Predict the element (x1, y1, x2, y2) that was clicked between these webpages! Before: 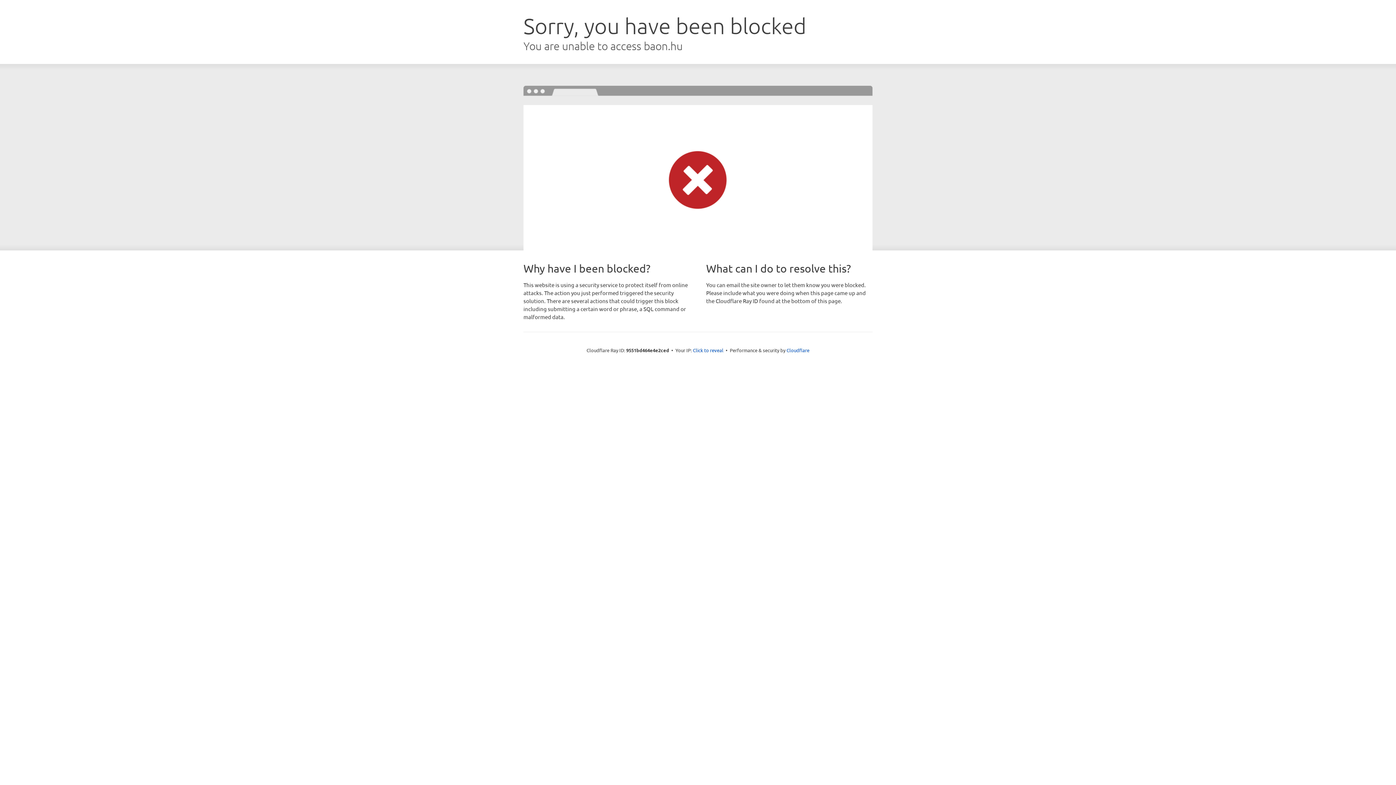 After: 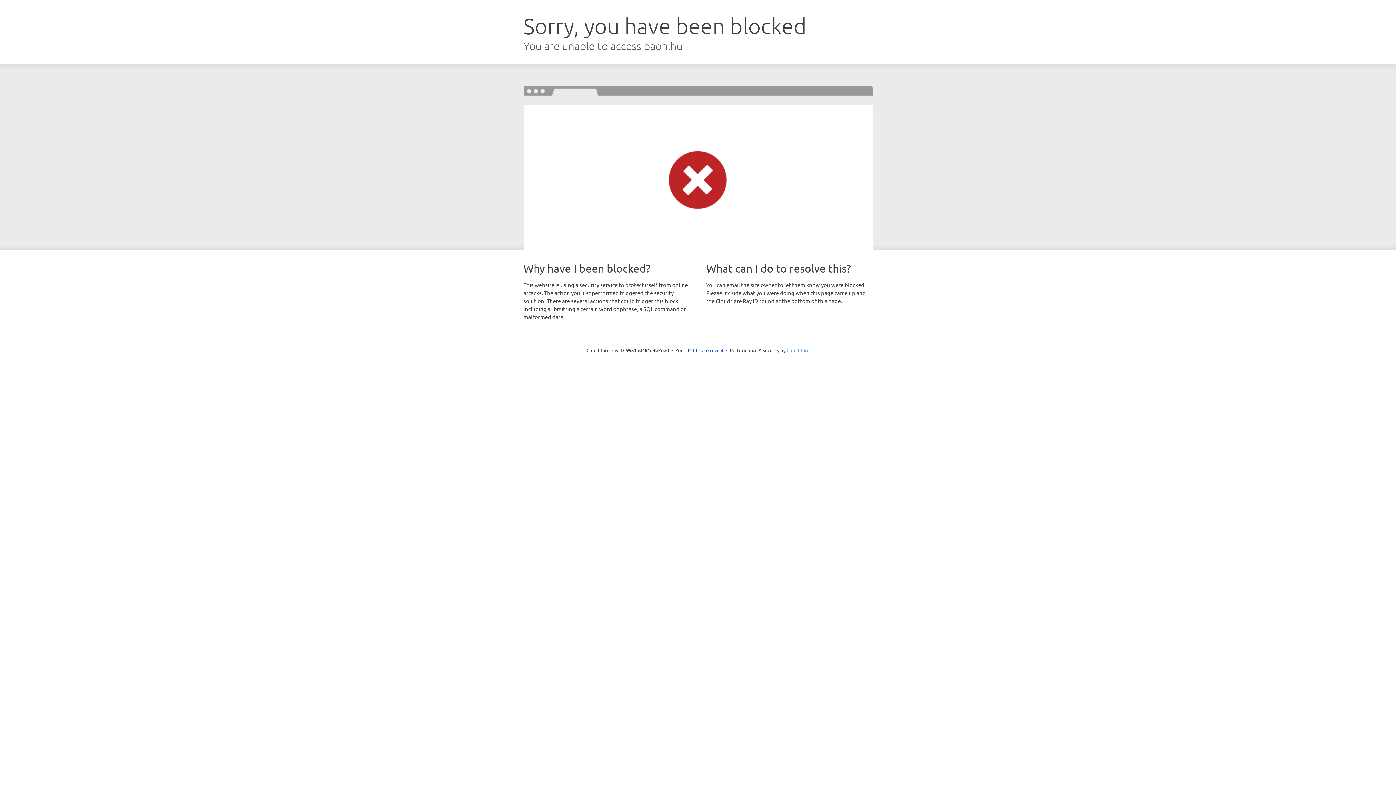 Action: label: Cloudflare bbox: (786, 347, 809, 353)